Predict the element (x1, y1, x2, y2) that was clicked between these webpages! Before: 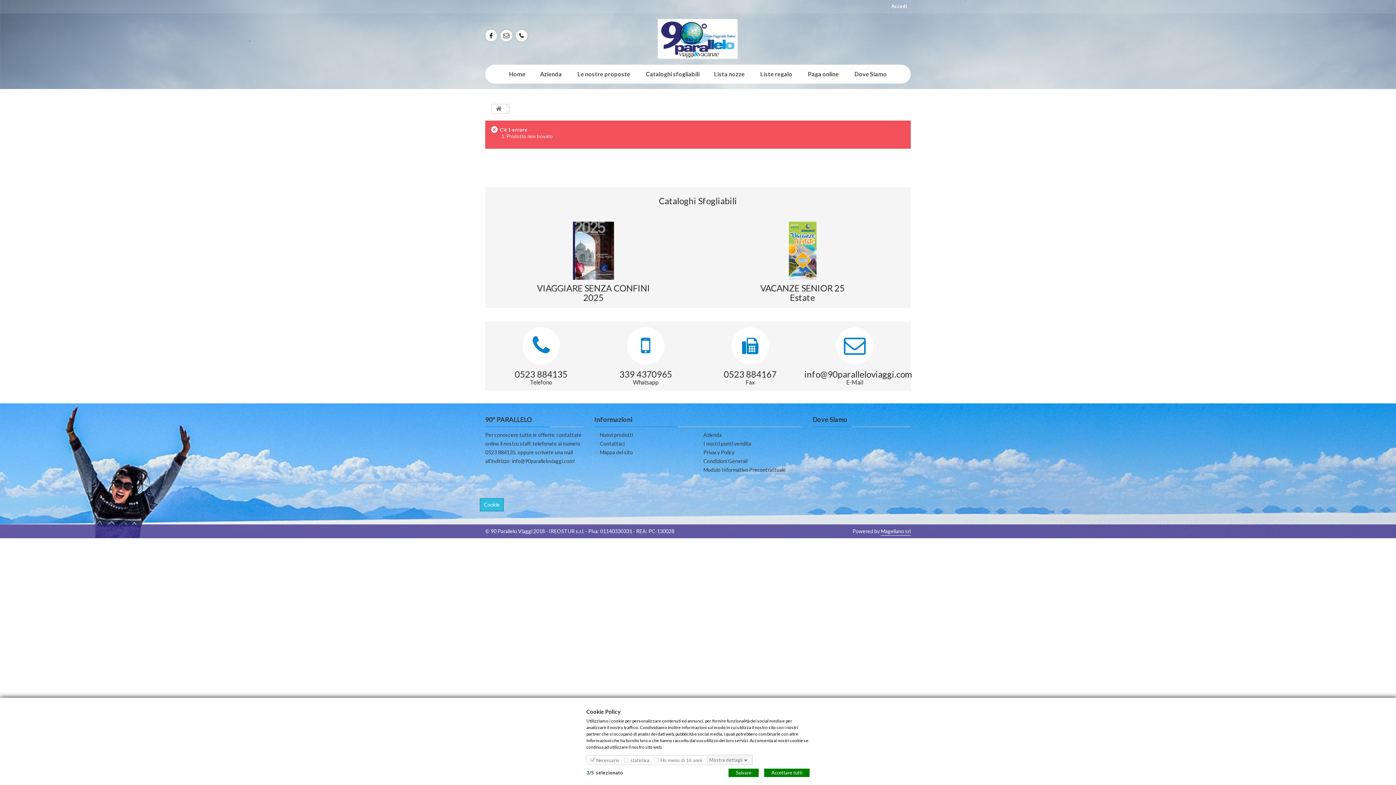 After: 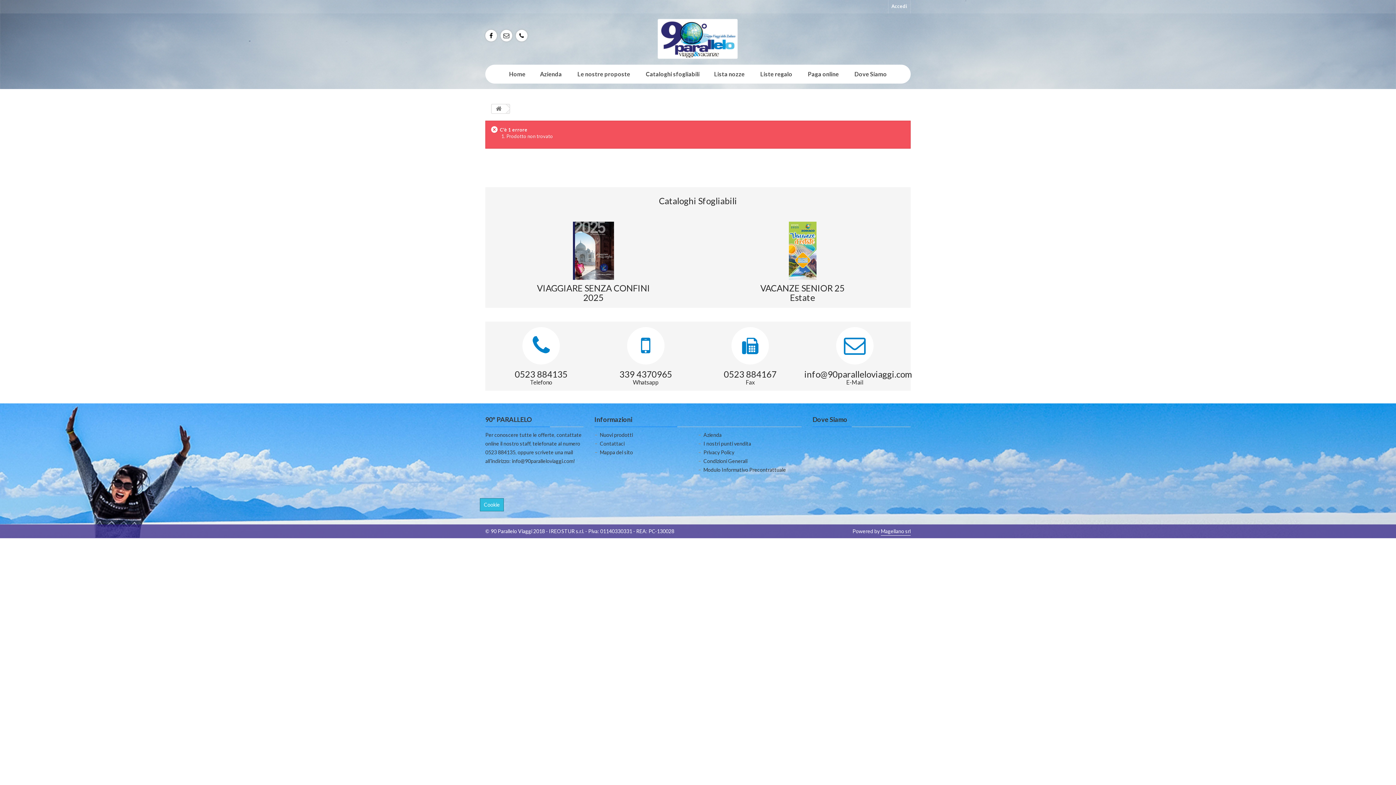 Action: label: Accettare tutti bbox: (764, 769, 809, 777)